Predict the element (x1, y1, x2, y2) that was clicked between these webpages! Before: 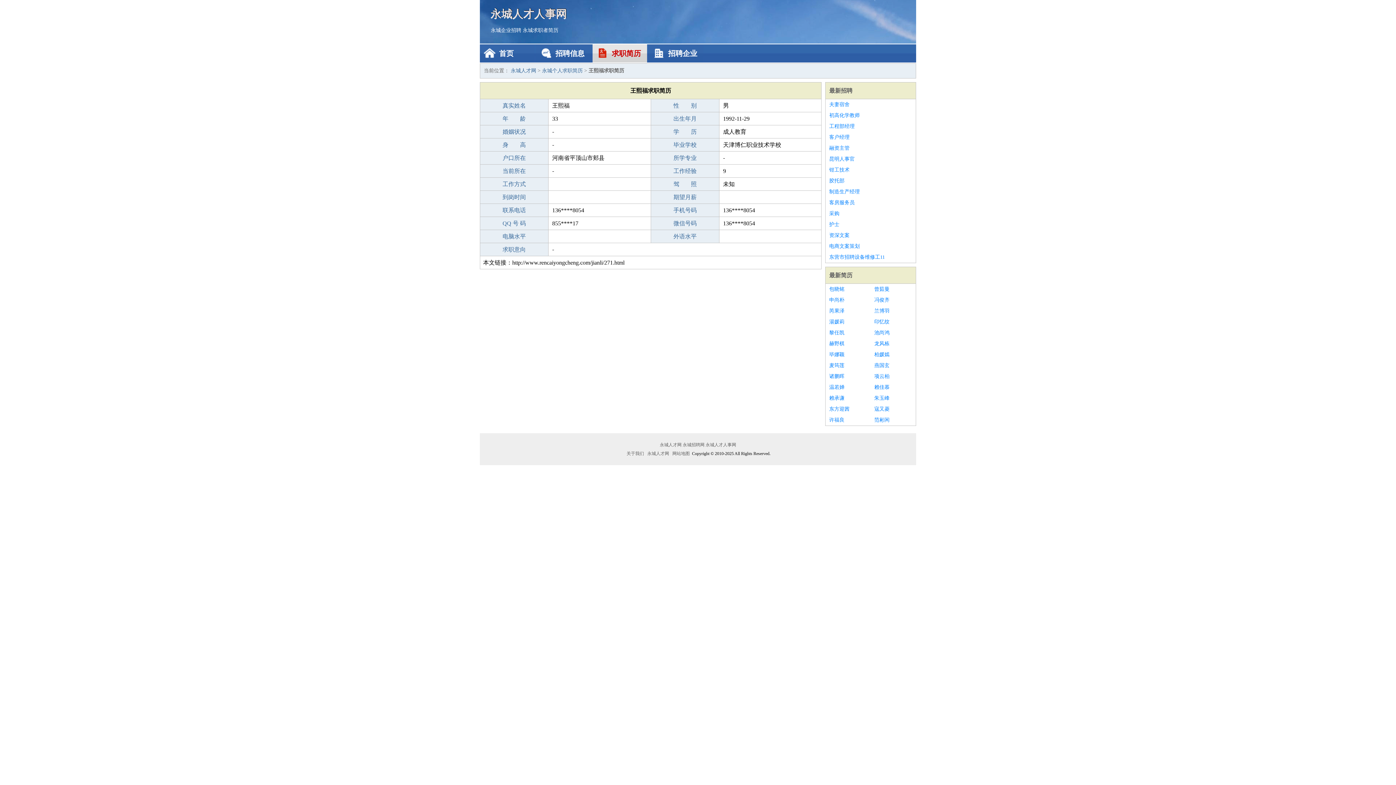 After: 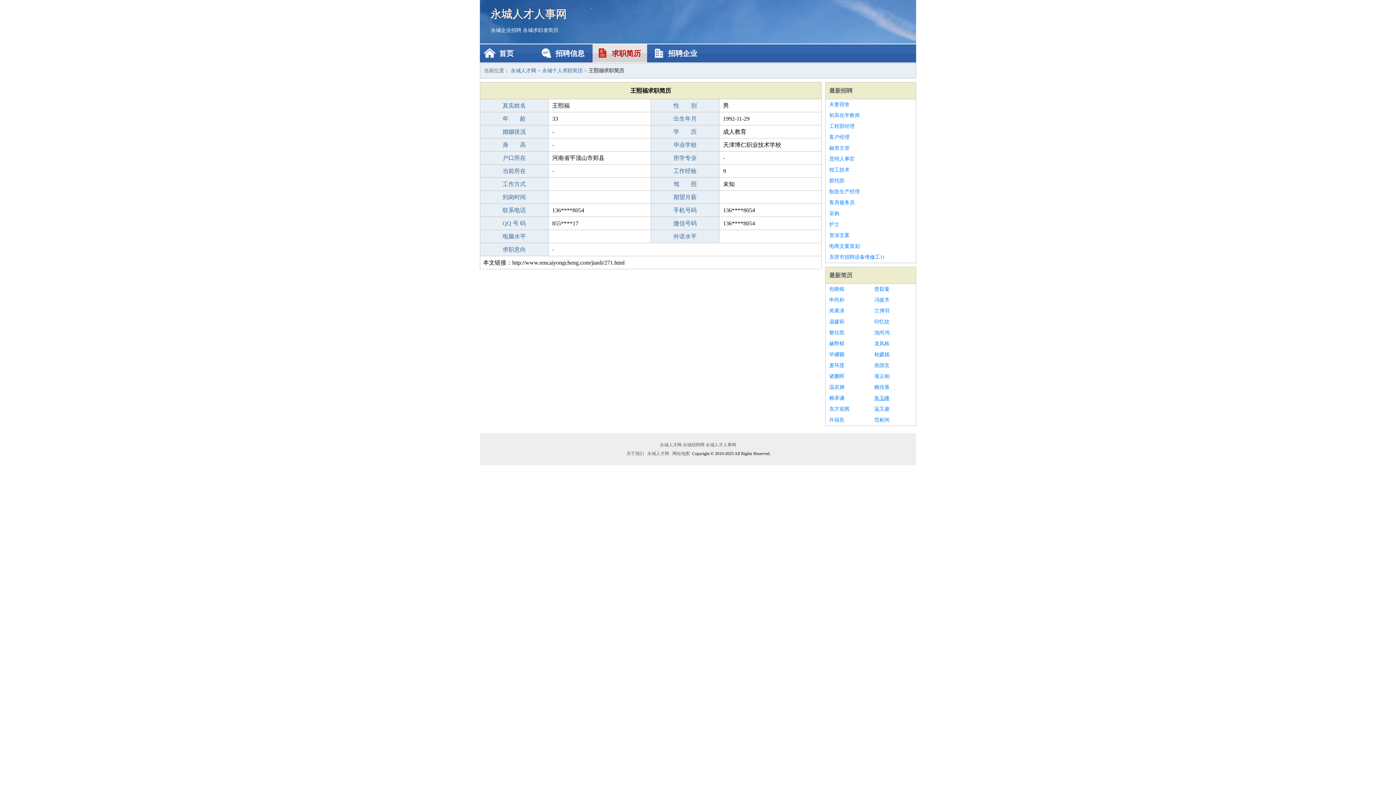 Action: label: 朱玉峰 bbox: (874, 393, 912, 404)